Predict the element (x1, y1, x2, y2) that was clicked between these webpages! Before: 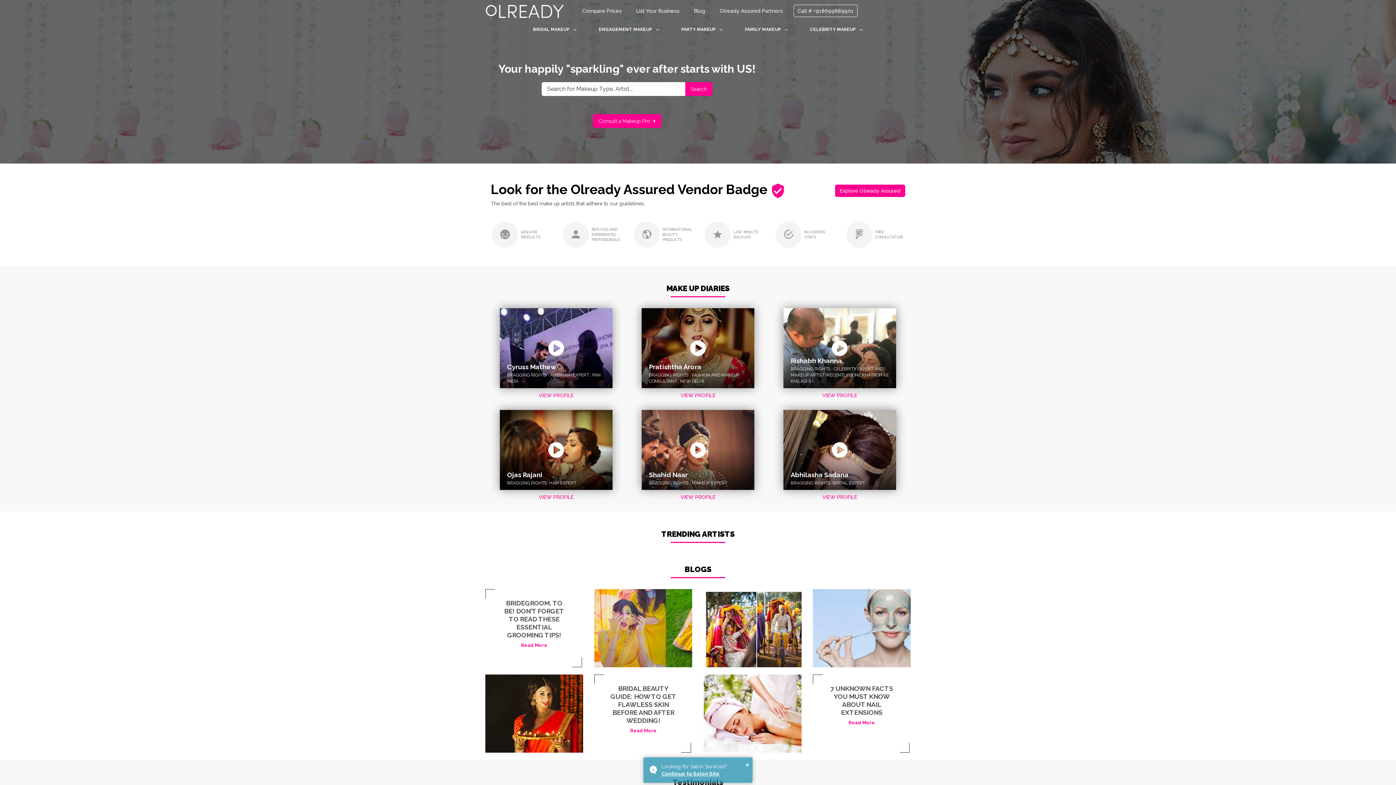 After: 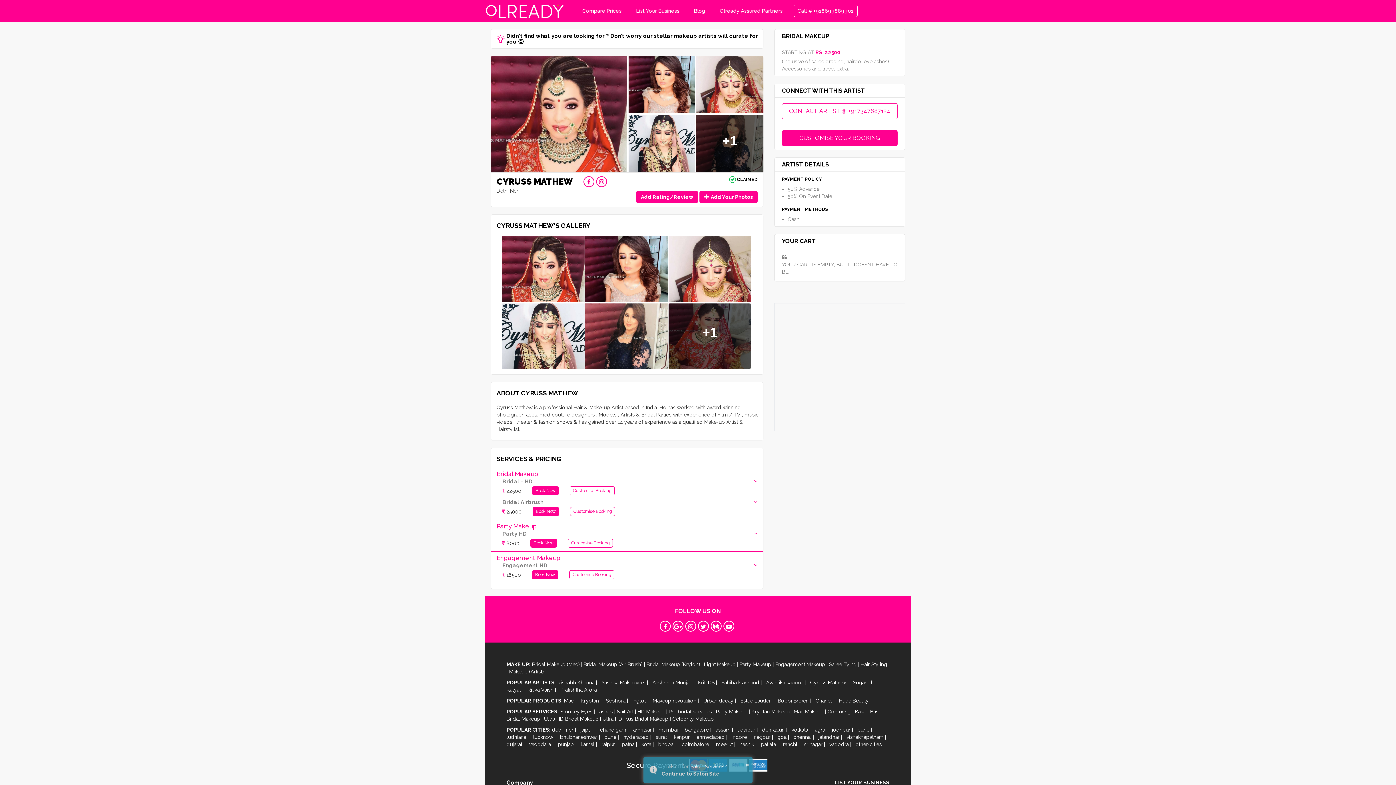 Action: bbox: (500, 391, 612, 399) label: VIEW PROFILE